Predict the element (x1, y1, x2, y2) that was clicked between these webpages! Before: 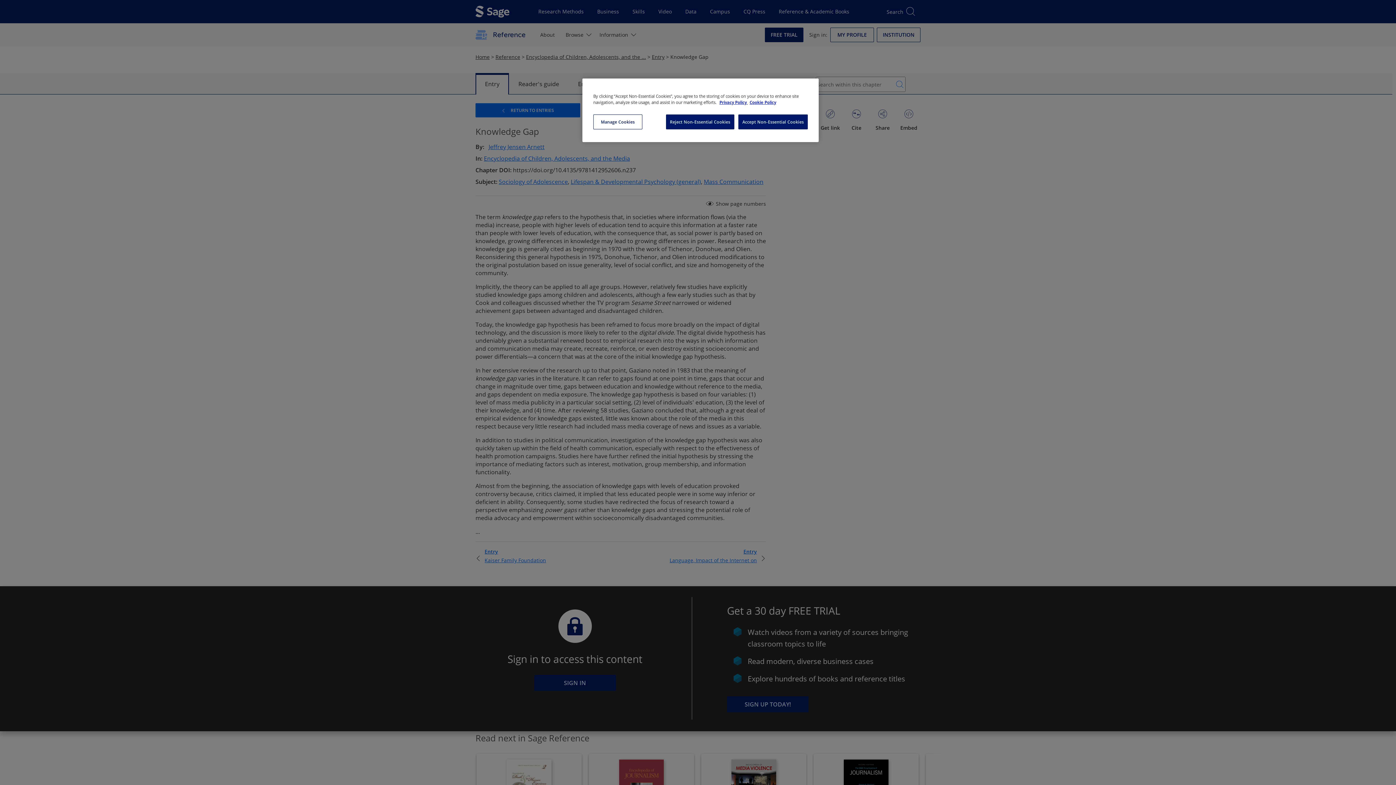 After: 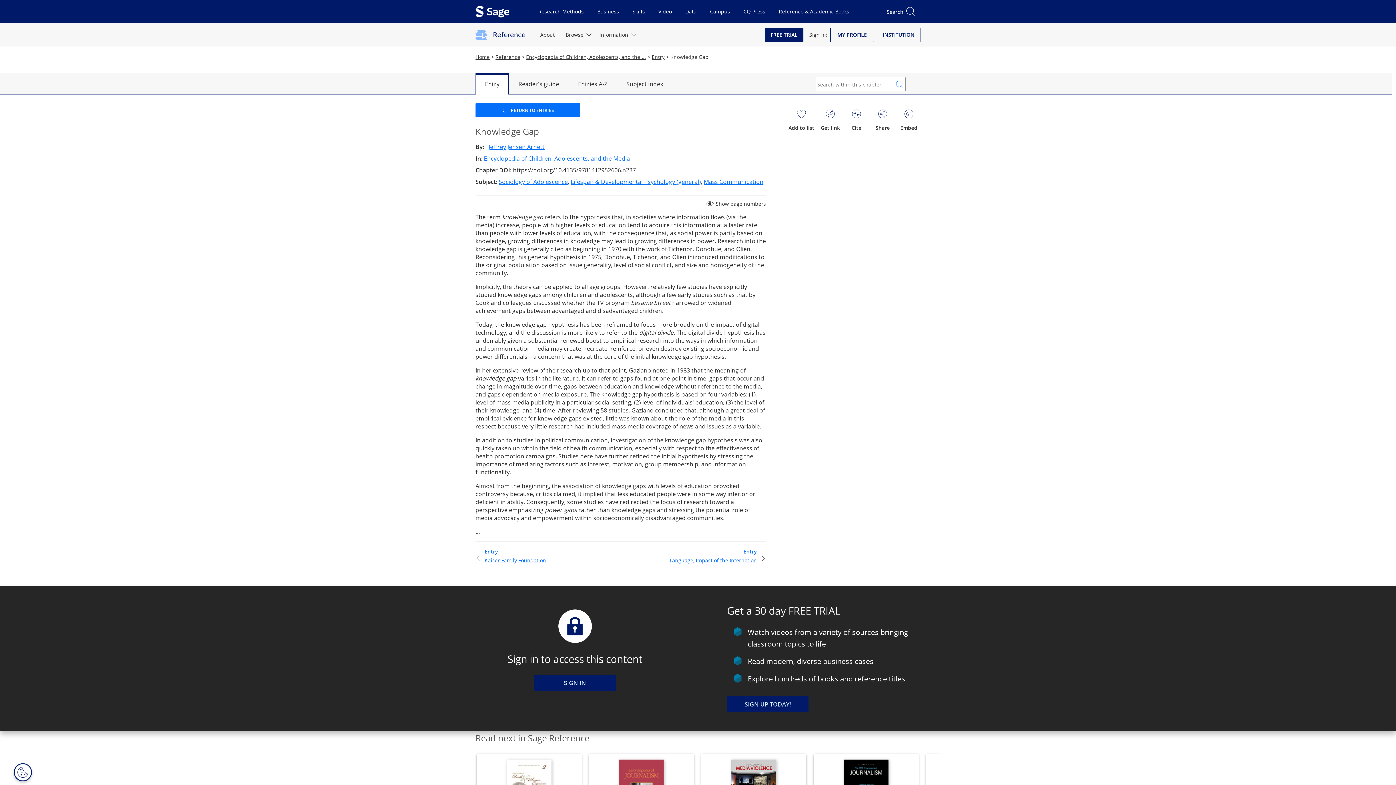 Action: label: Reject Non-Essential Cookies bbox: (666, 114, 734, 129)